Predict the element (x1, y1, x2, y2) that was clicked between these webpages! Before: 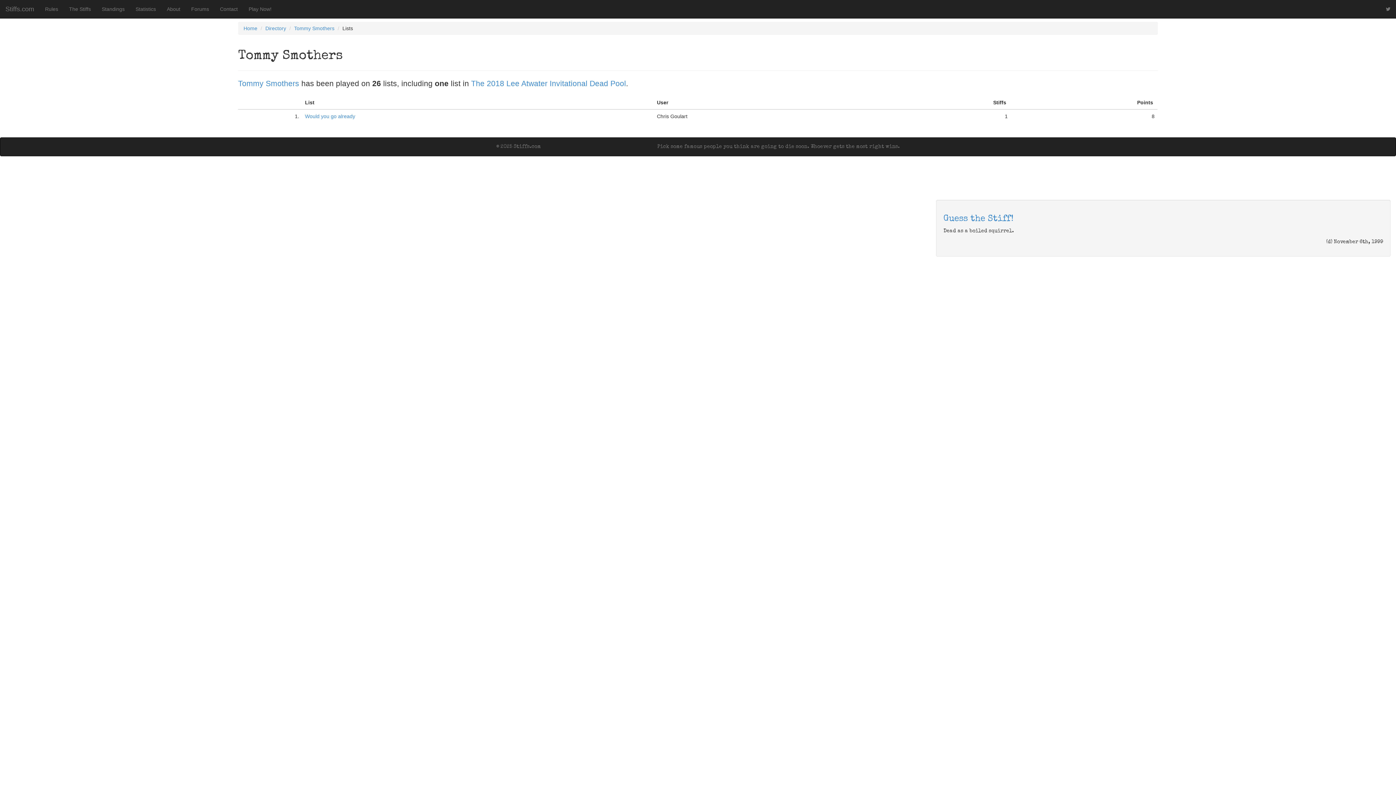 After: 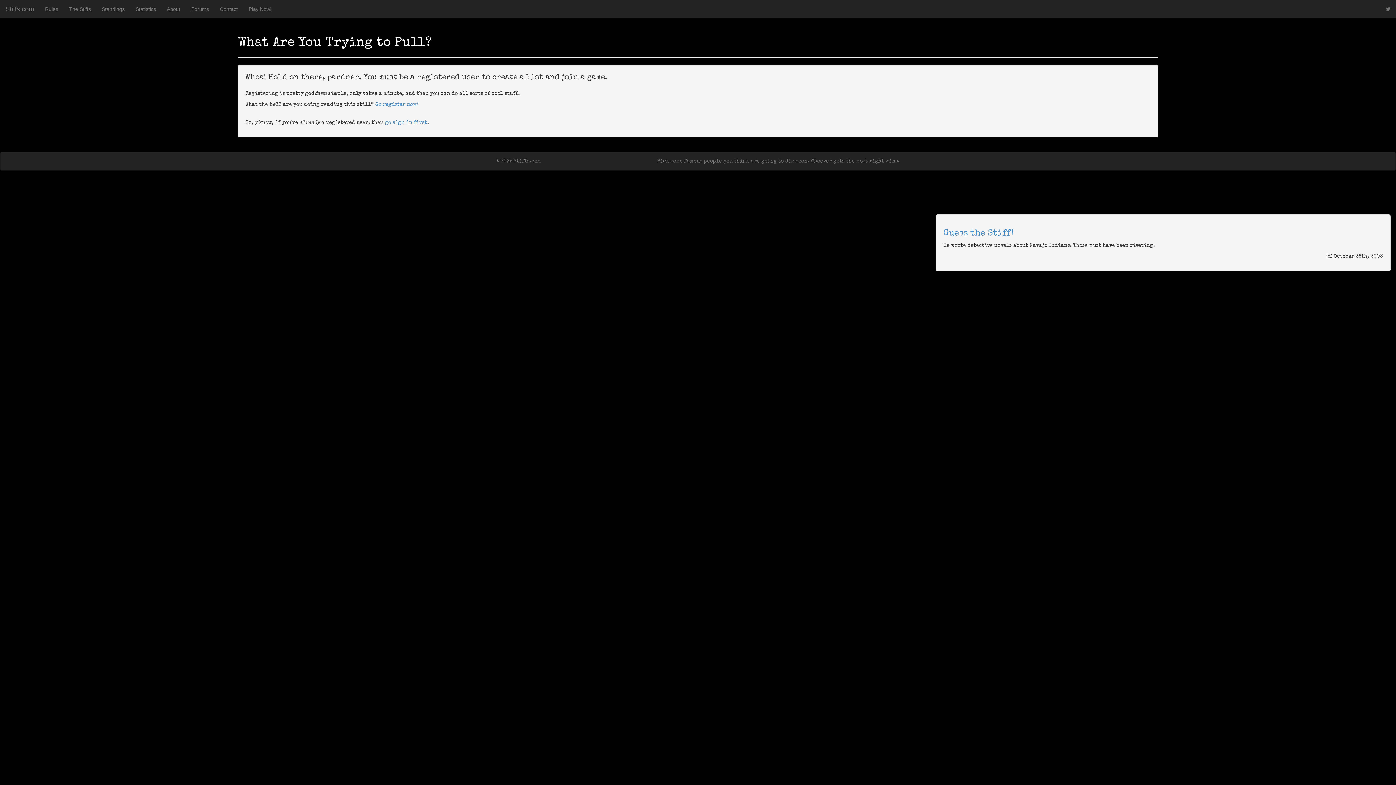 Action: bbox: (243, 0, 277, 18) label: Play Now!